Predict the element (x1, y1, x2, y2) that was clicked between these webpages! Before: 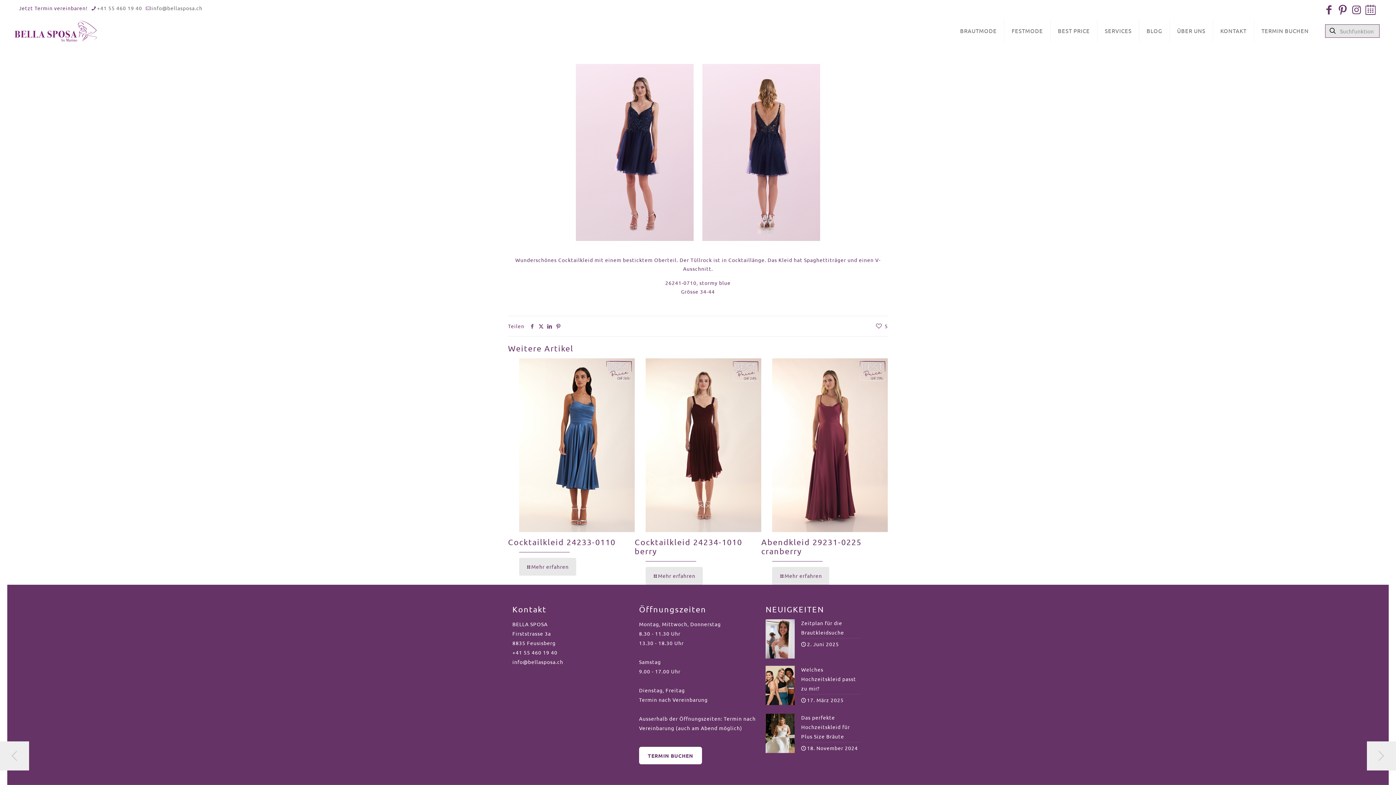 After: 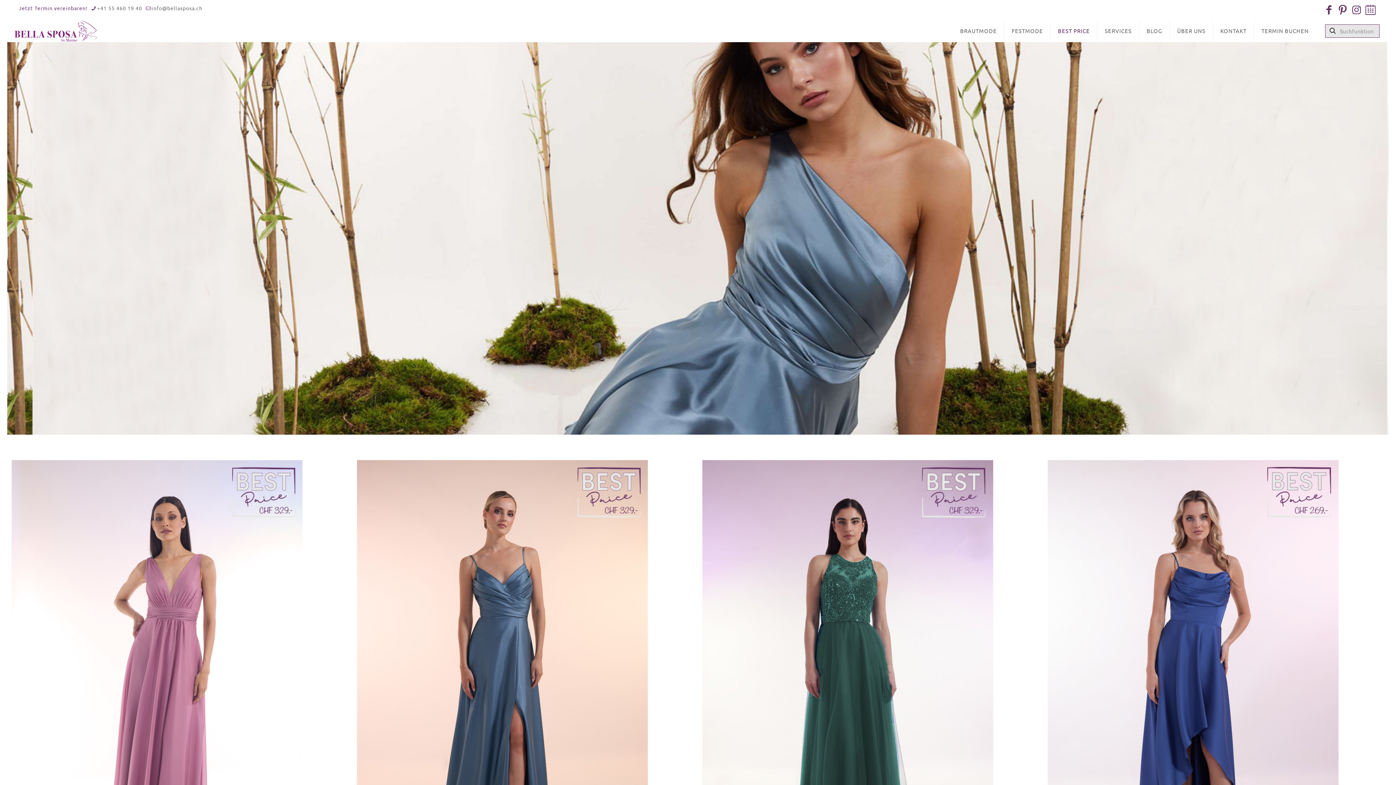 Action: bbox: (1050, 20, 1097, 41) label: BEST PRICE